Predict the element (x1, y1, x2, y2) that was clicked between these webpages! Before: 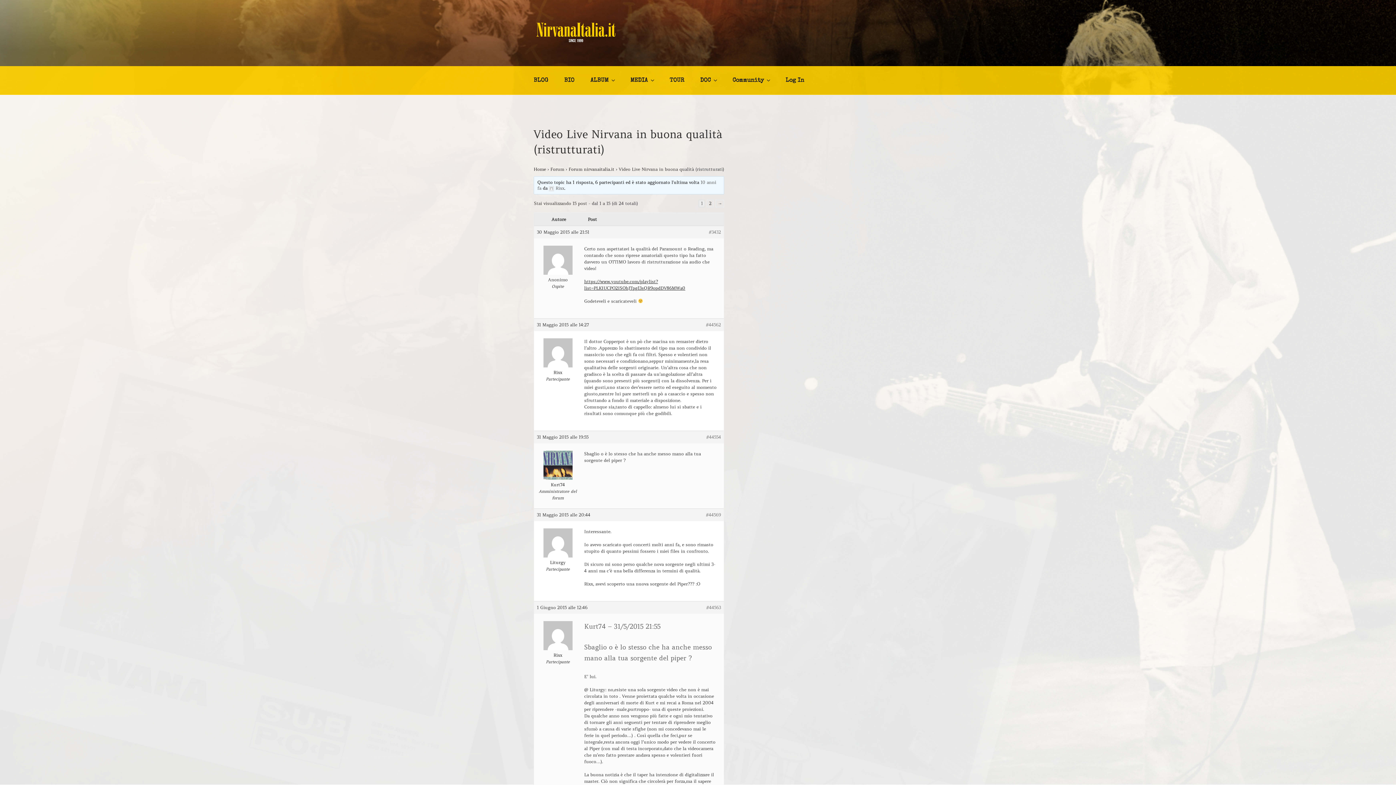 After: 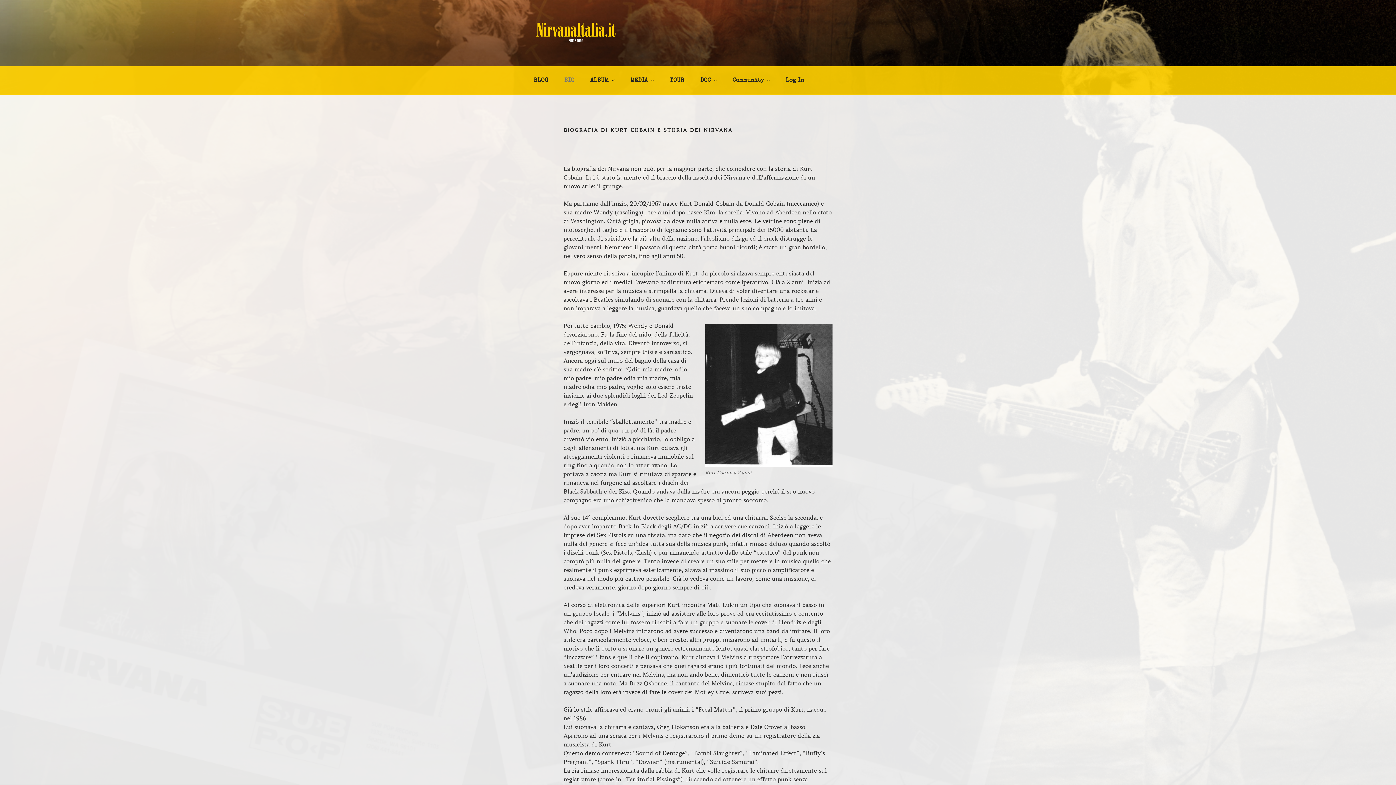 Action: label: BIO bbox: (557, 70, 581, 90)